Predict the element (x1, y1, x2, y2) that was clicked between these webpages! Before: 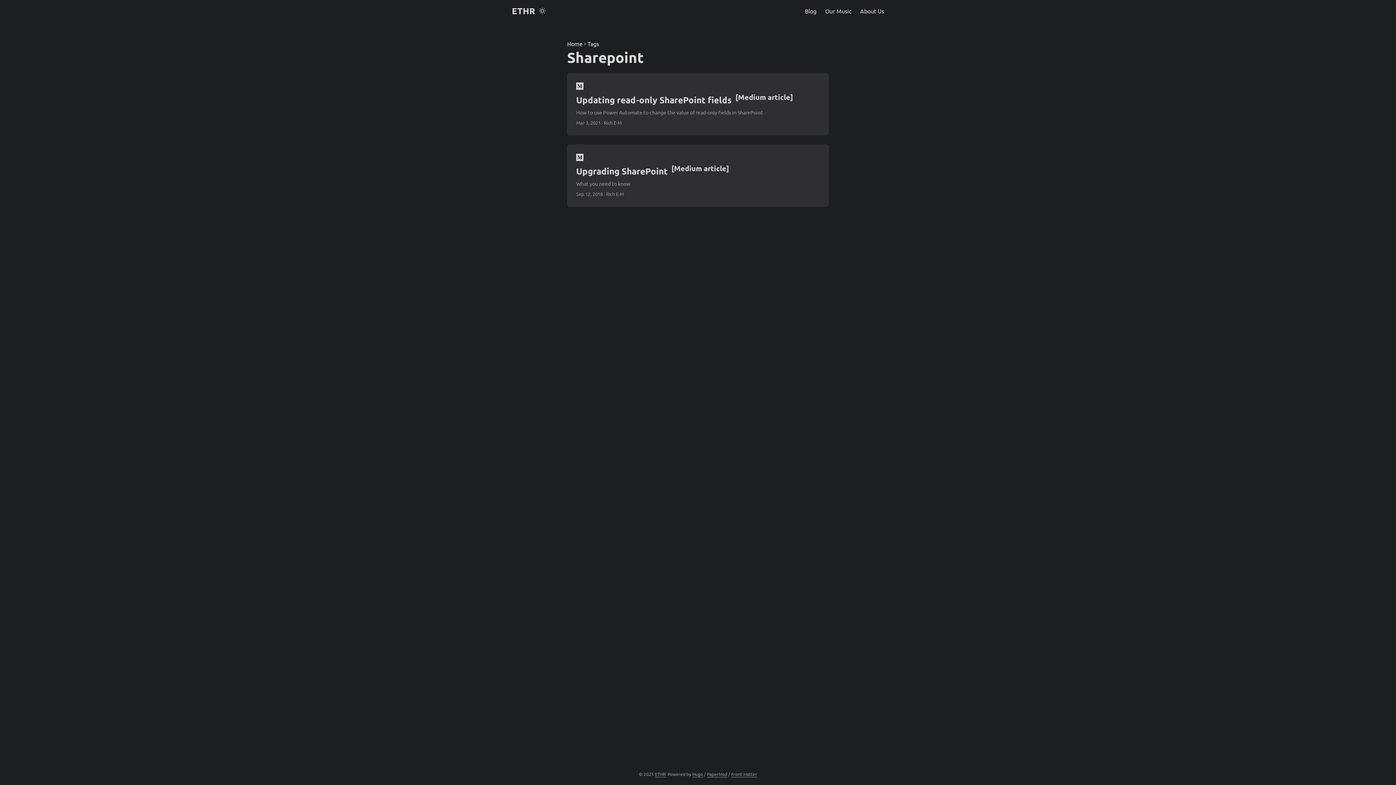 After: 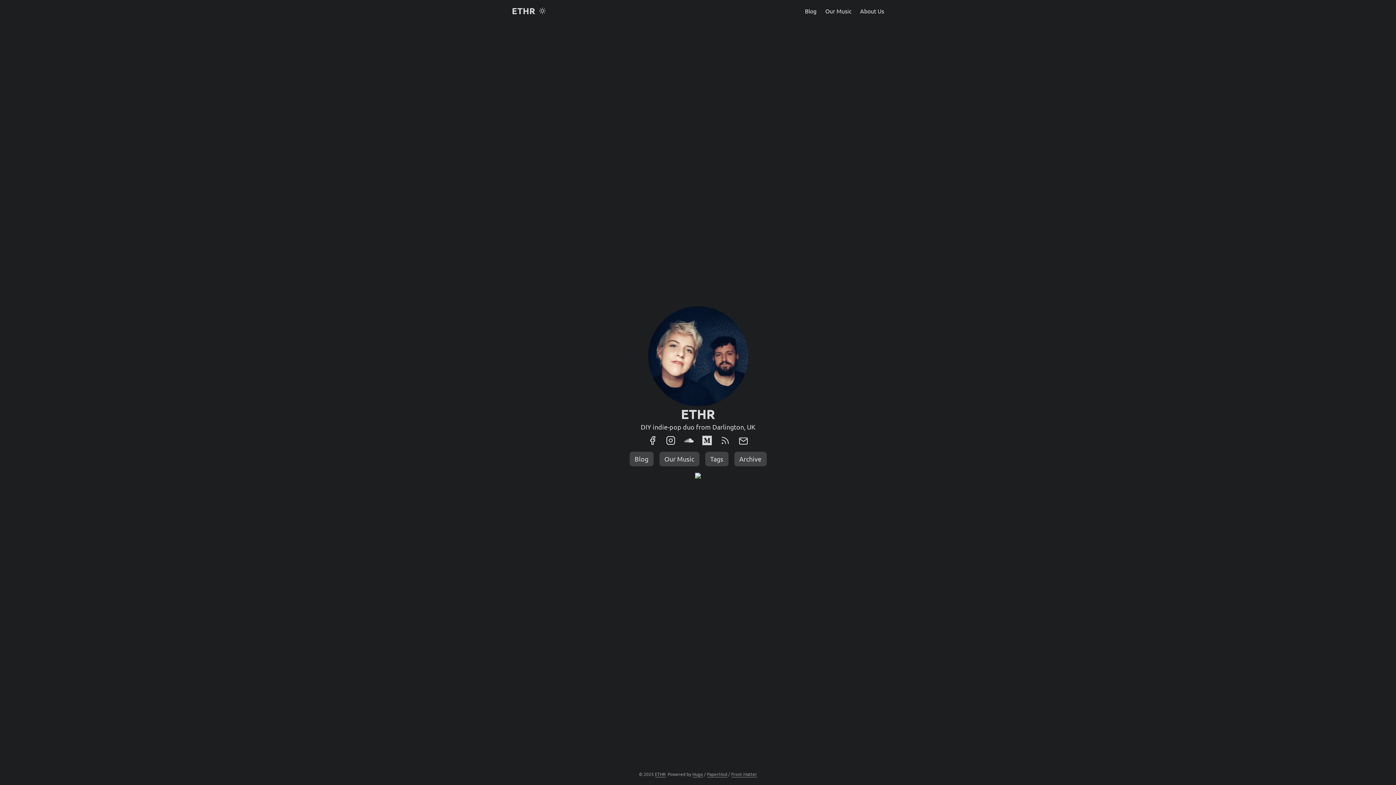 Action: bbox: (567, 39, 582, 48) label: Home